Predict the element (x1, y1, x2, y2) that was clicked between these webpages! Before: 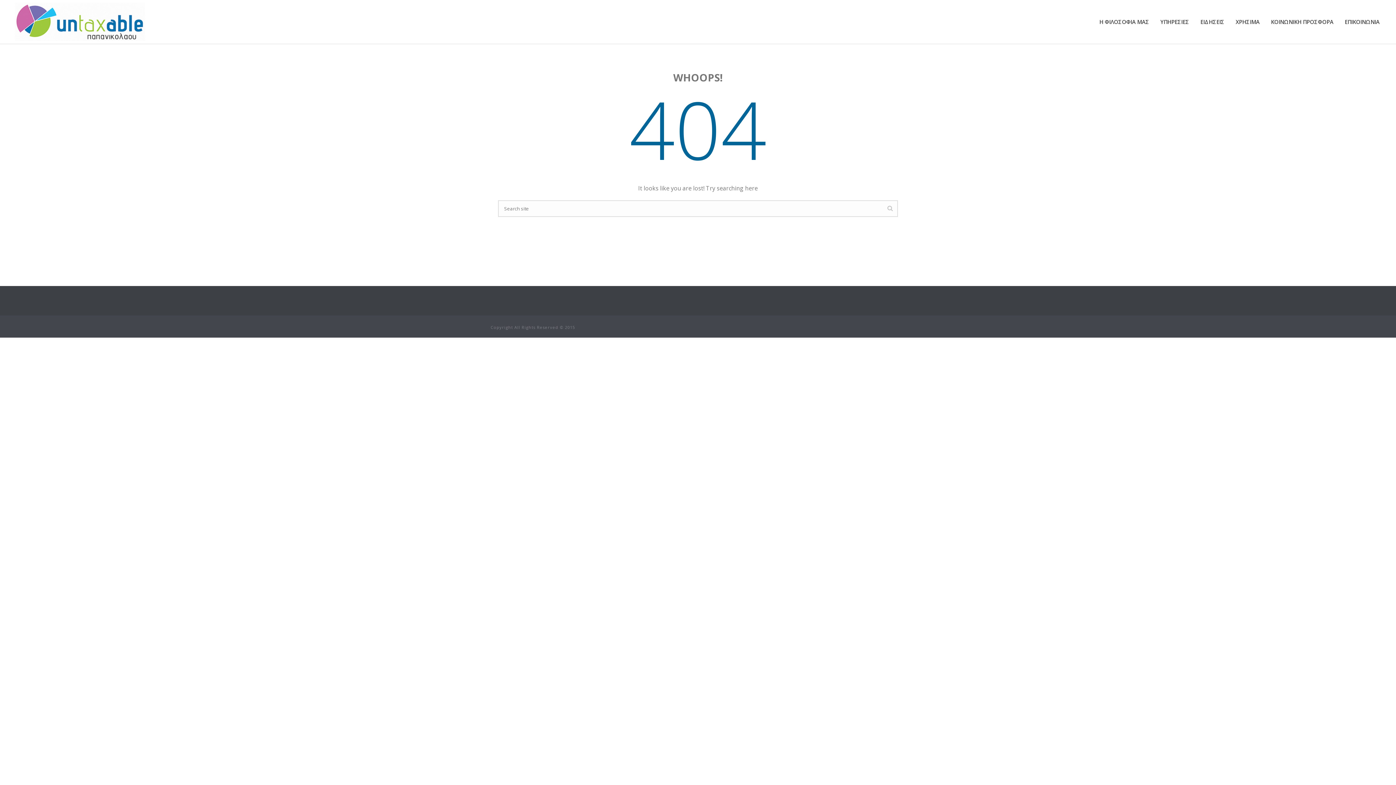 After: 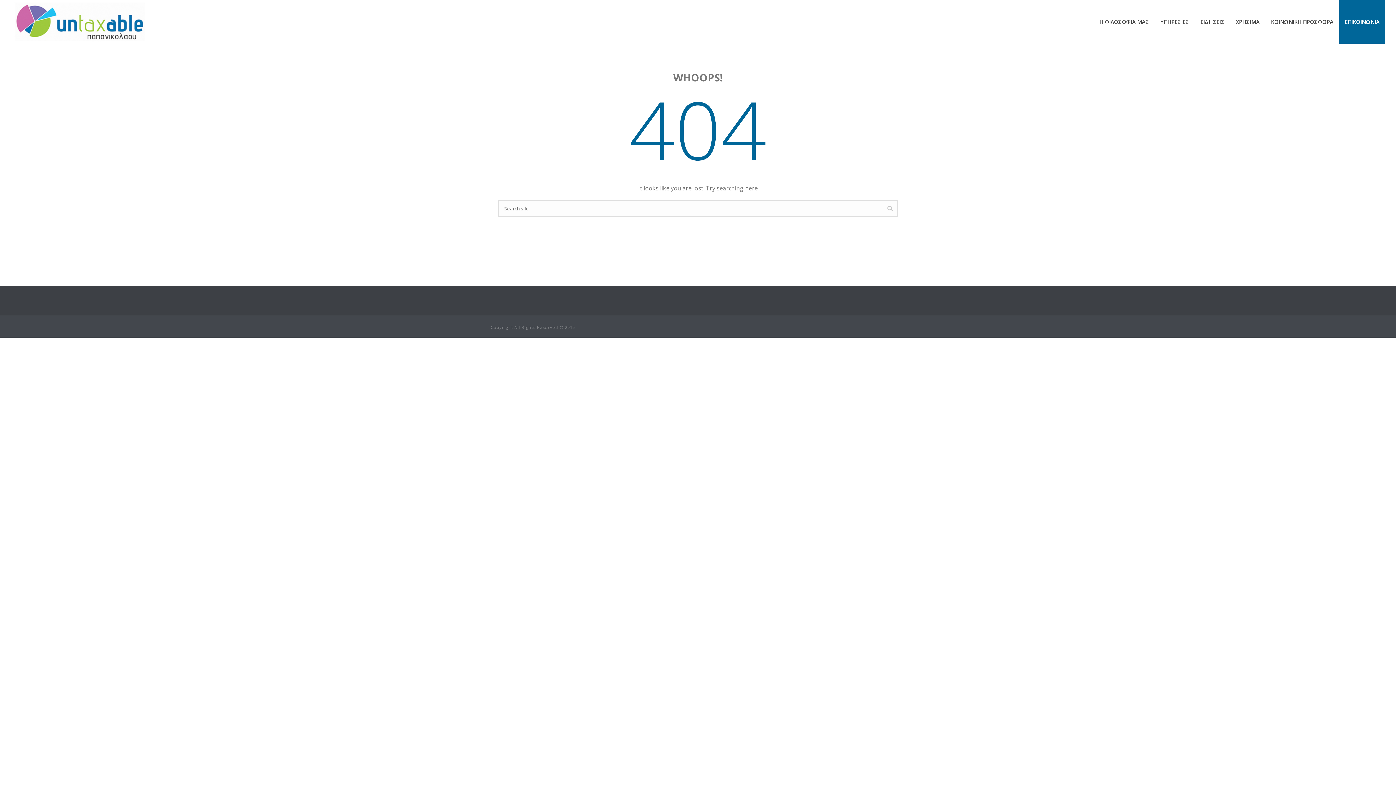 Action: bbox: (1339, 0, 1385, 43) label: ΕΠΙΚΟΙΝΩΝΙΑ